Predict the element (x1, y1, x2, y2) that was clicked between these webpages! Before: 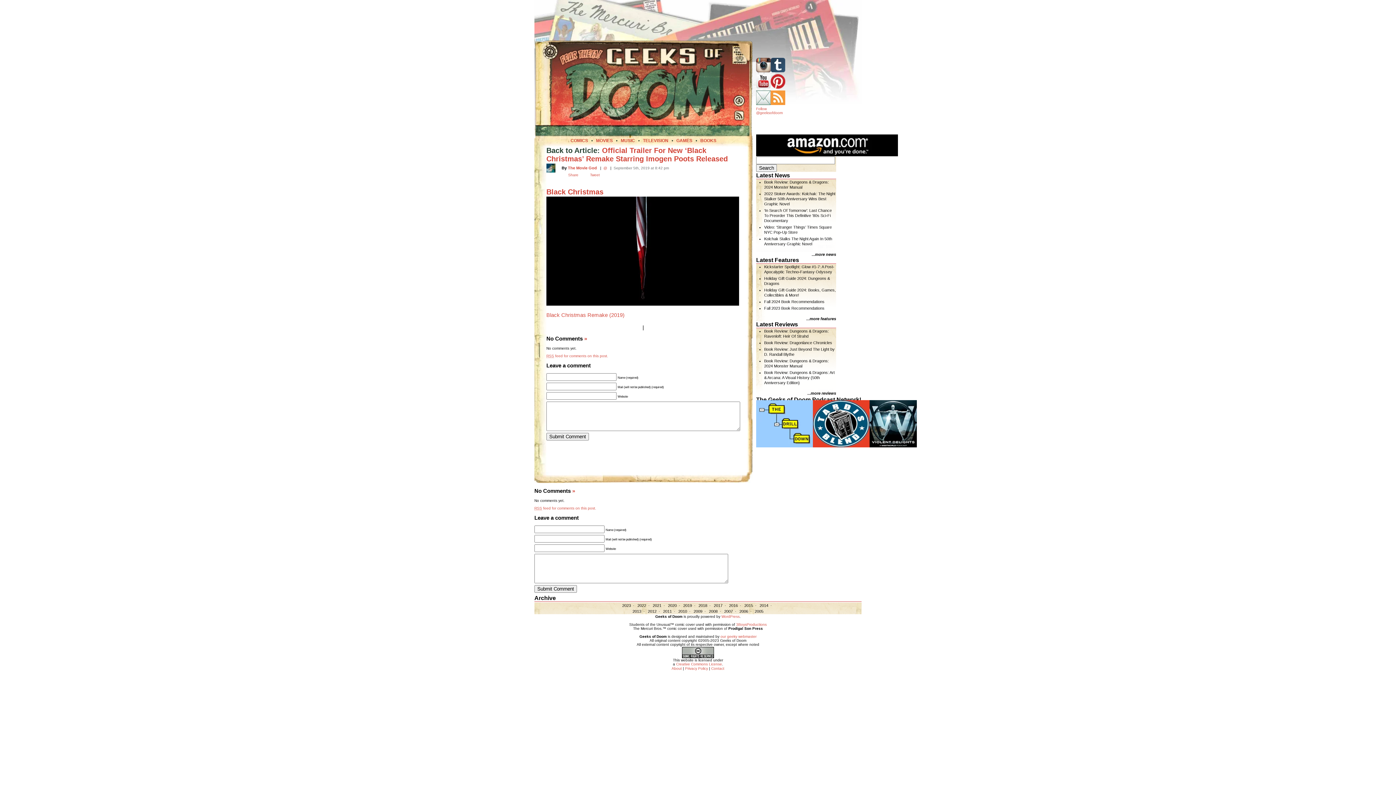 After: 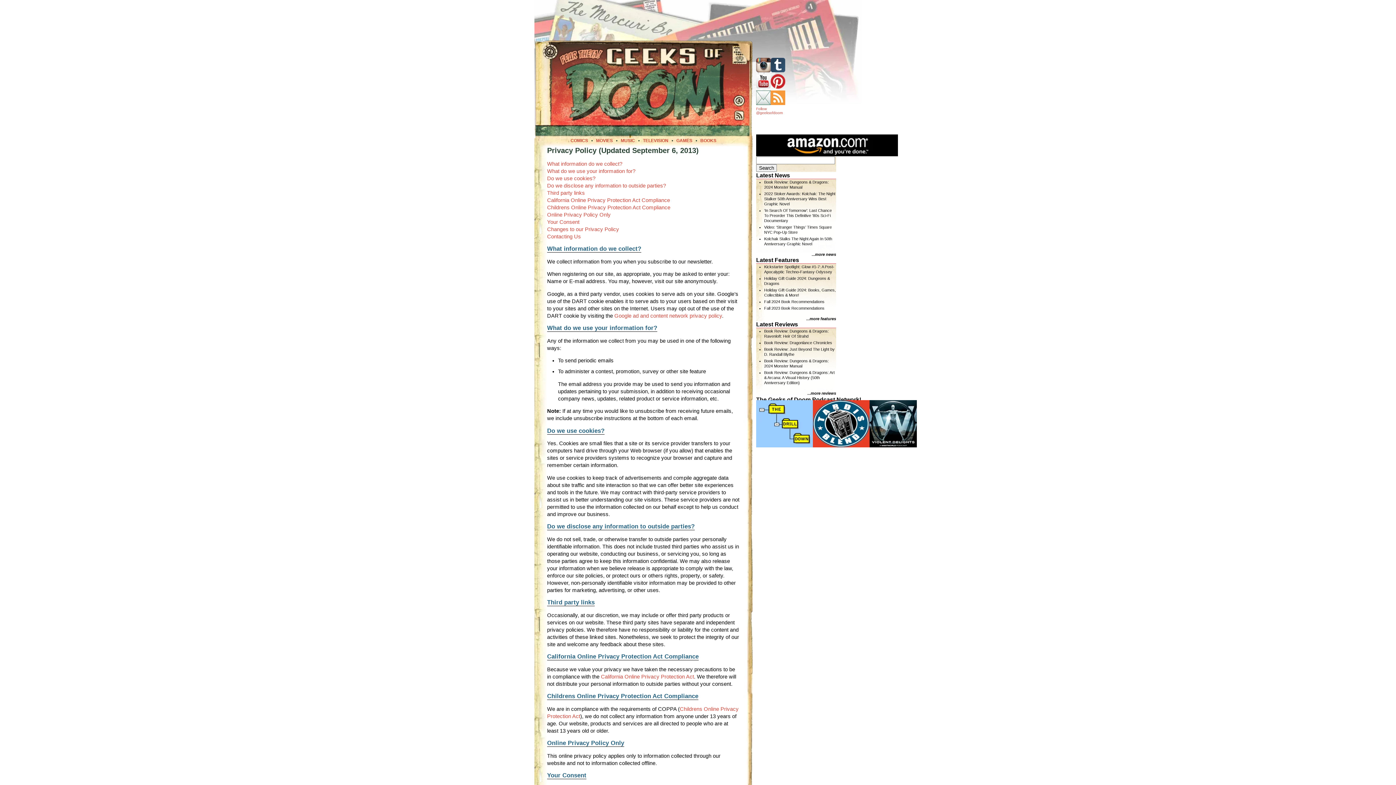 Action: label: Privacy Policy bbox: (685, 666, 708, 670)